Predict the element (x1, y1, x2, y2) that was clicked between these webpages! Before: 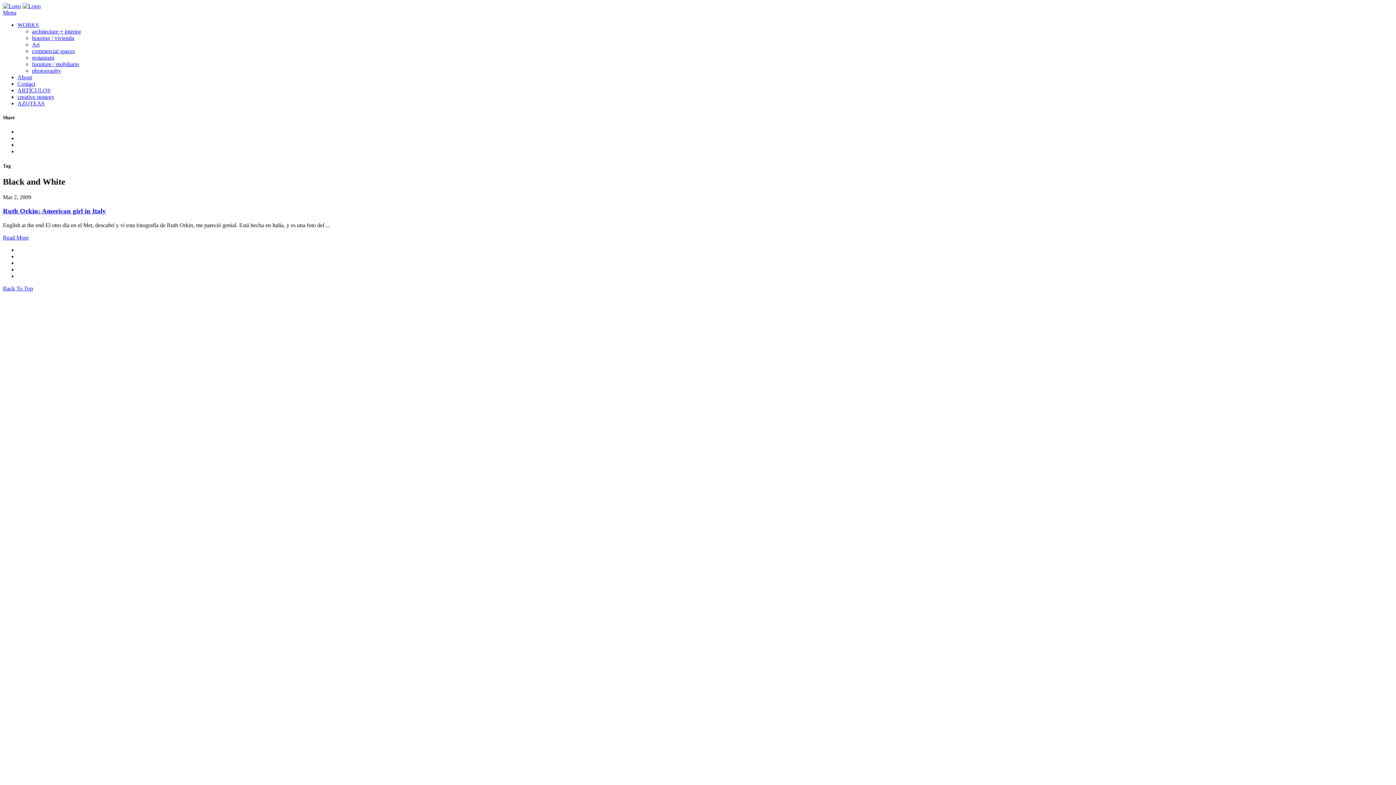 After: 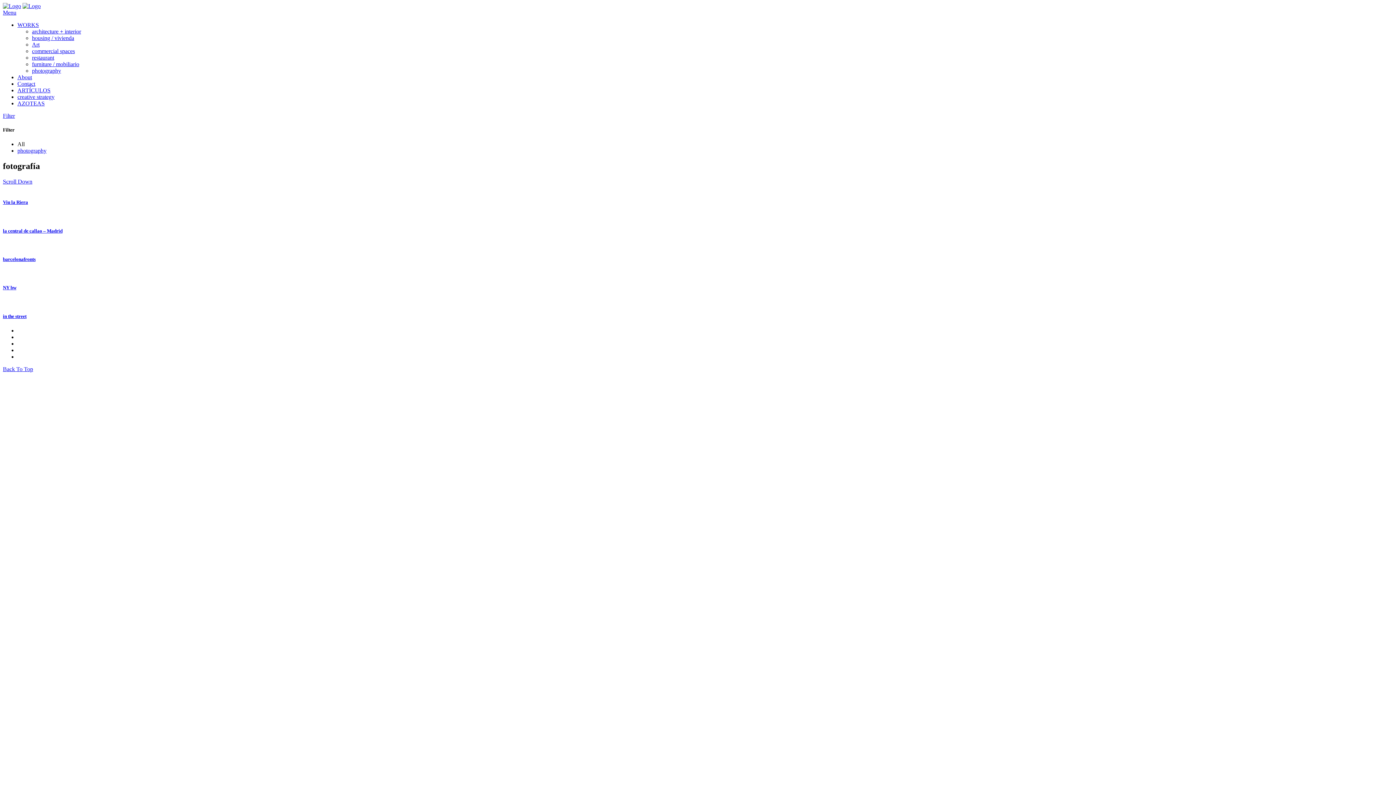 Action: label: photography bbox: (32, 67, 61, 73)